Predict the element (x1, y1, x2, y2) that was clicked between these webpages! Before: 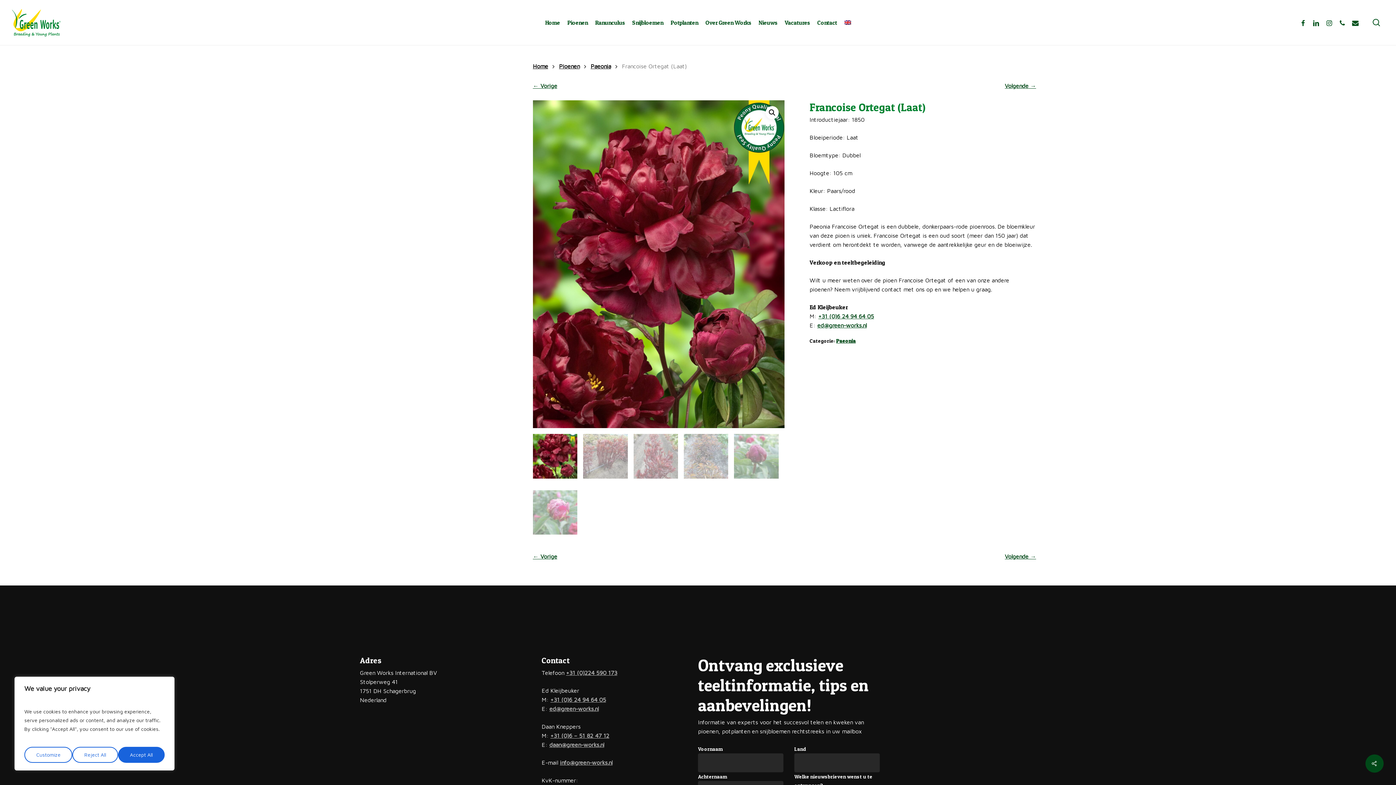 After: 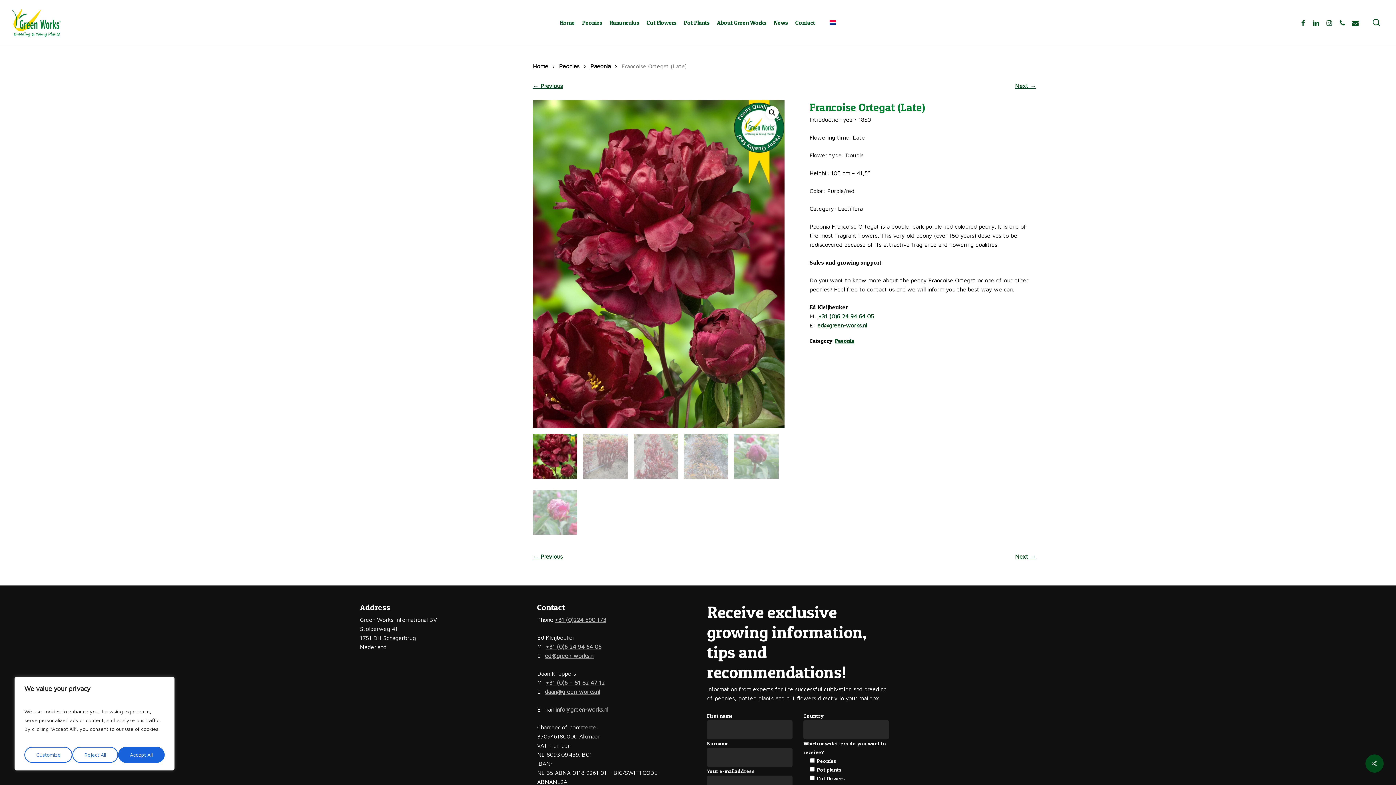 Action: bbox: (844, 19, 851, 25)